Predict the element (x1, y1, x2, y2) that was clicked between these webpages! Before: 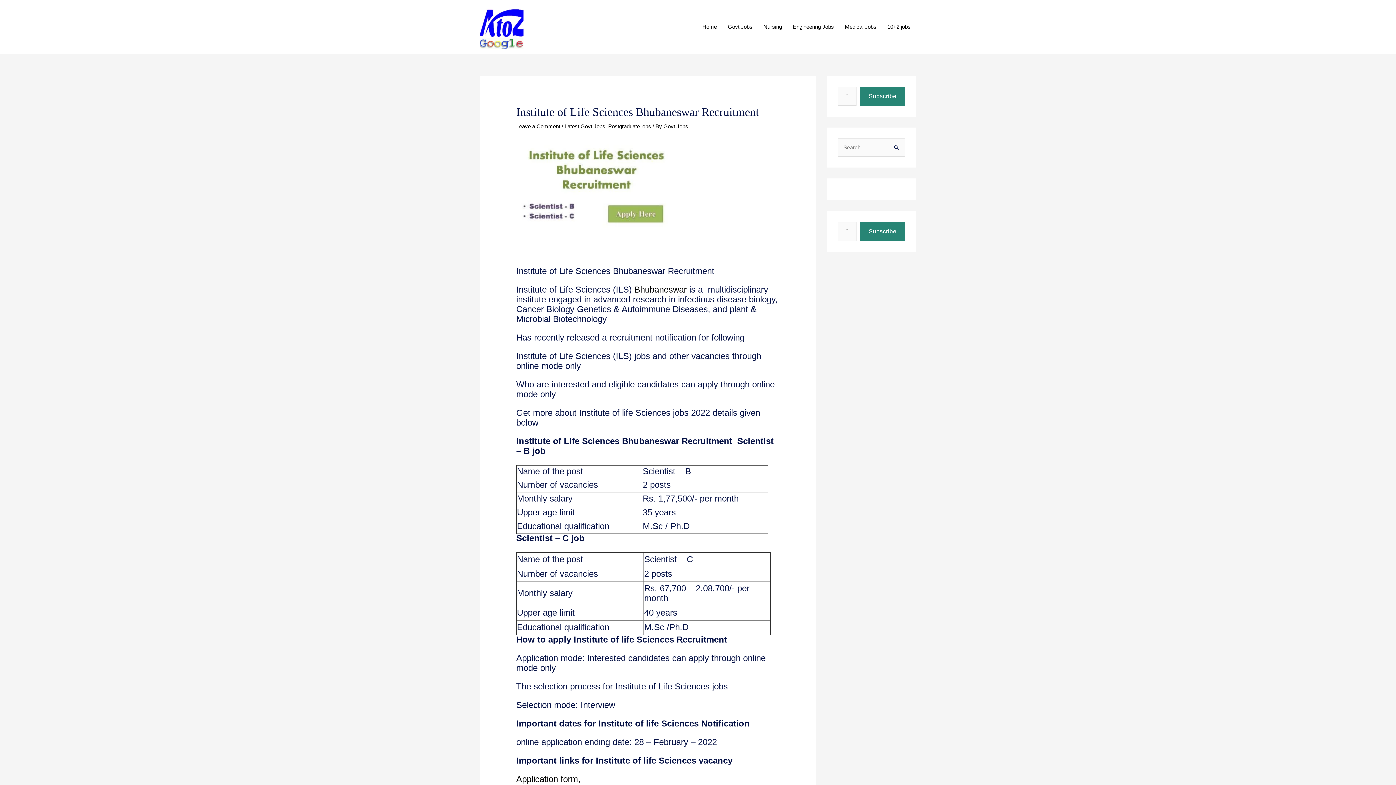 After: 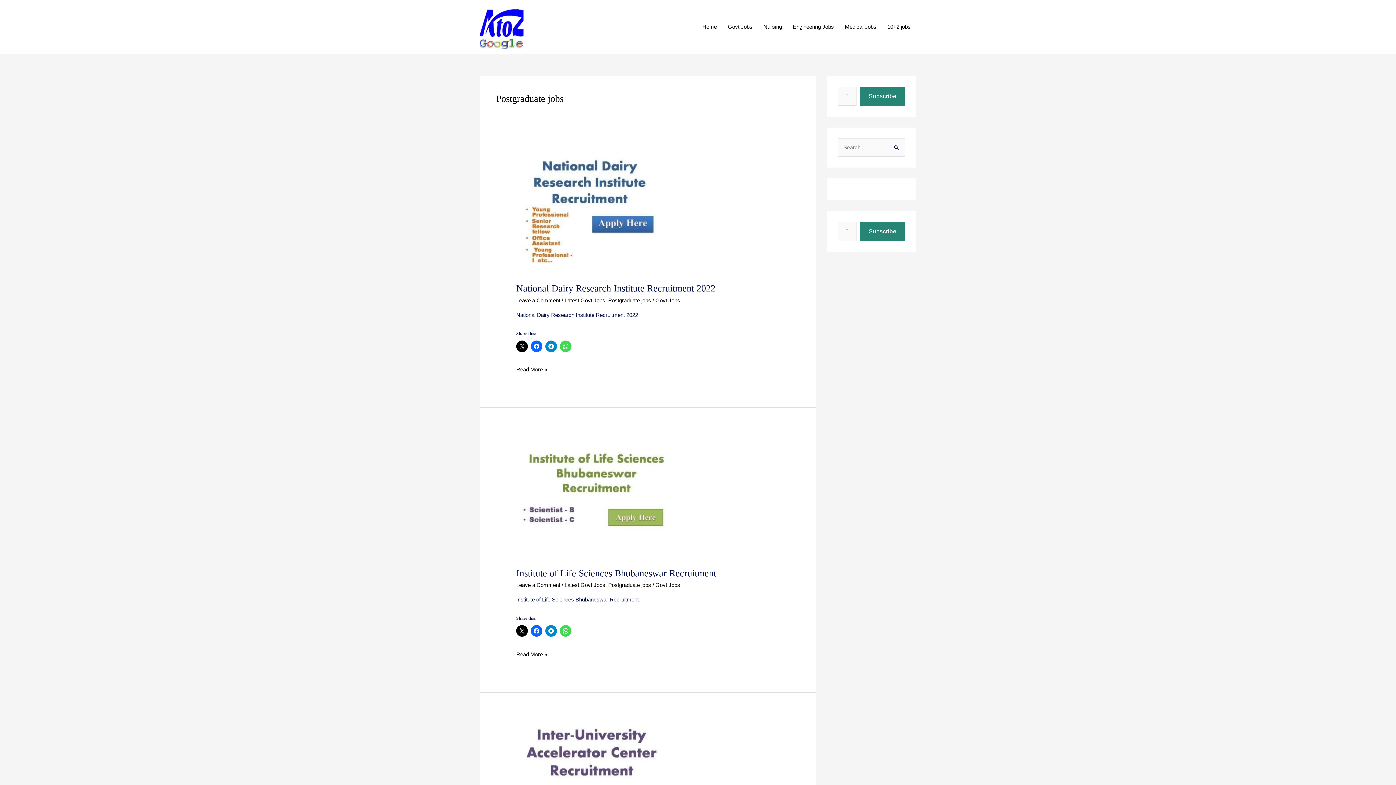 Action: label: Postgraduate jobs bbox: (608, 123, 651, 129)